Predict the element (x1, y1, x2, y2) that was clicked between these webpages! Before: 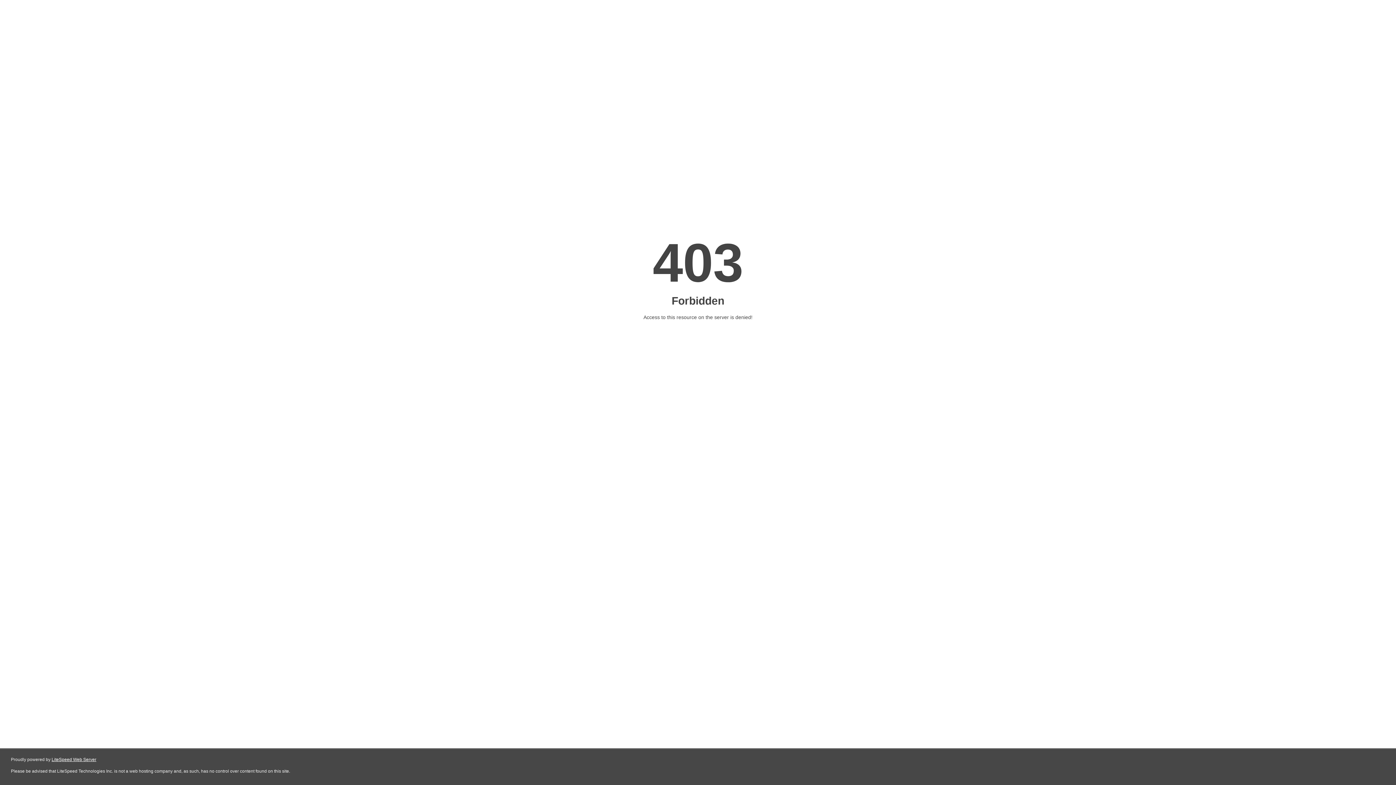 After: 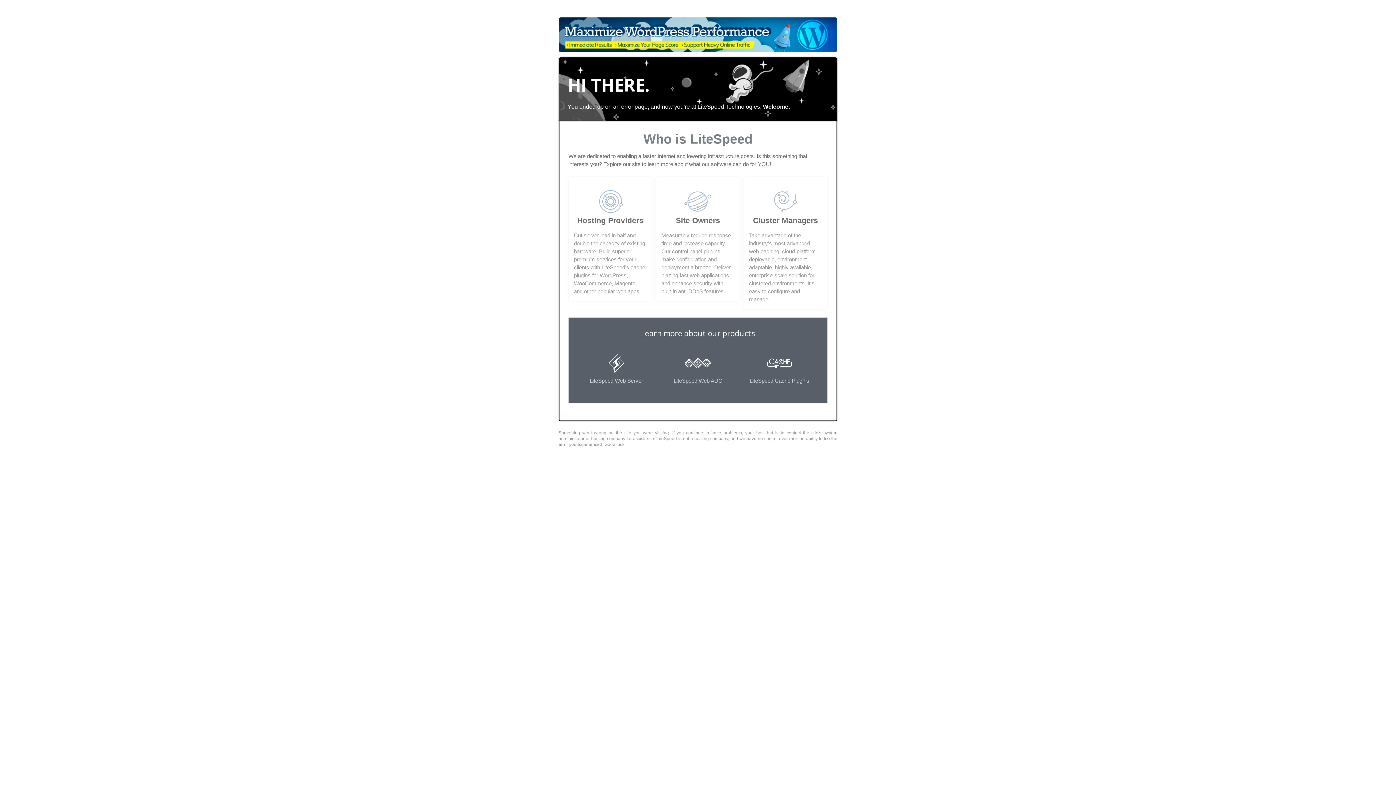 Action: label: LiteSpeed Web Server bbox: (51, 757, 96, 762)